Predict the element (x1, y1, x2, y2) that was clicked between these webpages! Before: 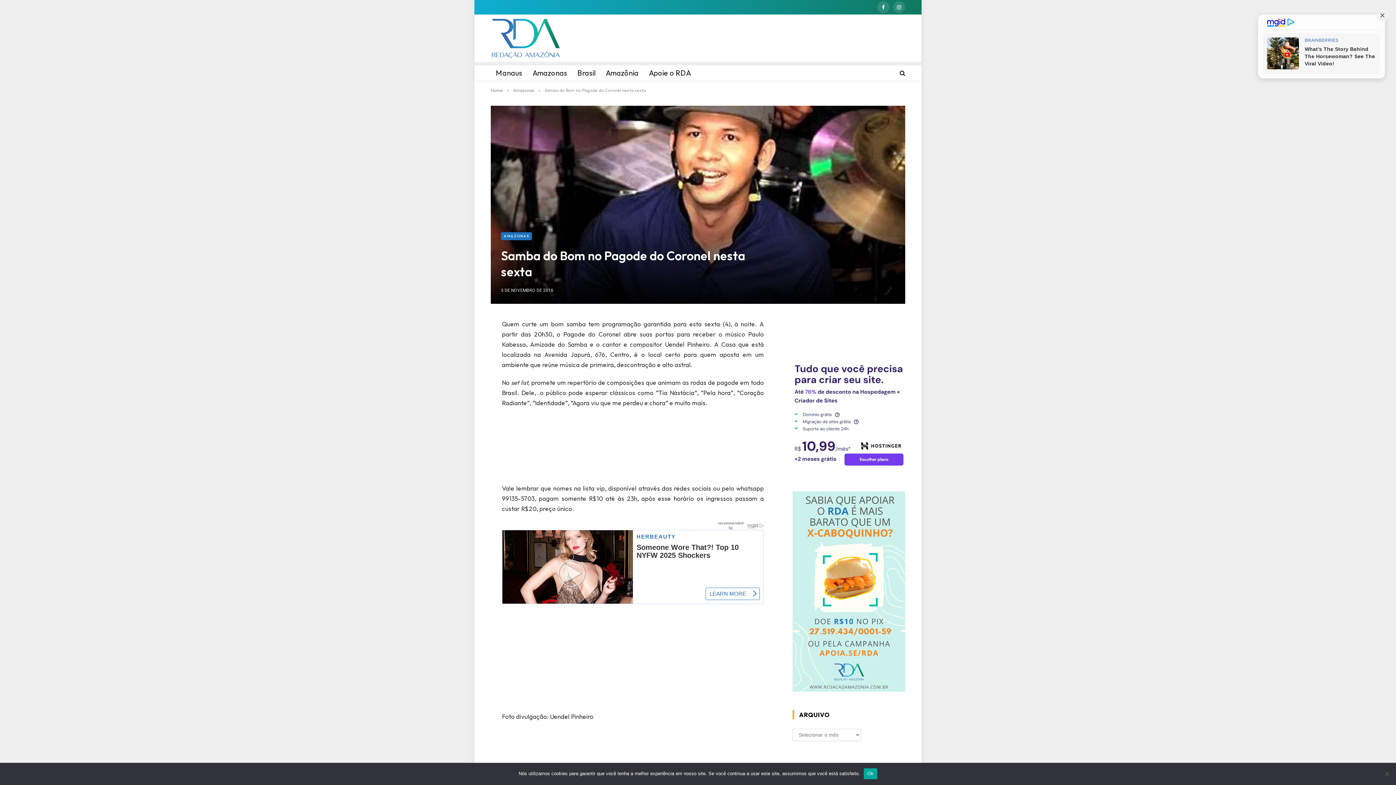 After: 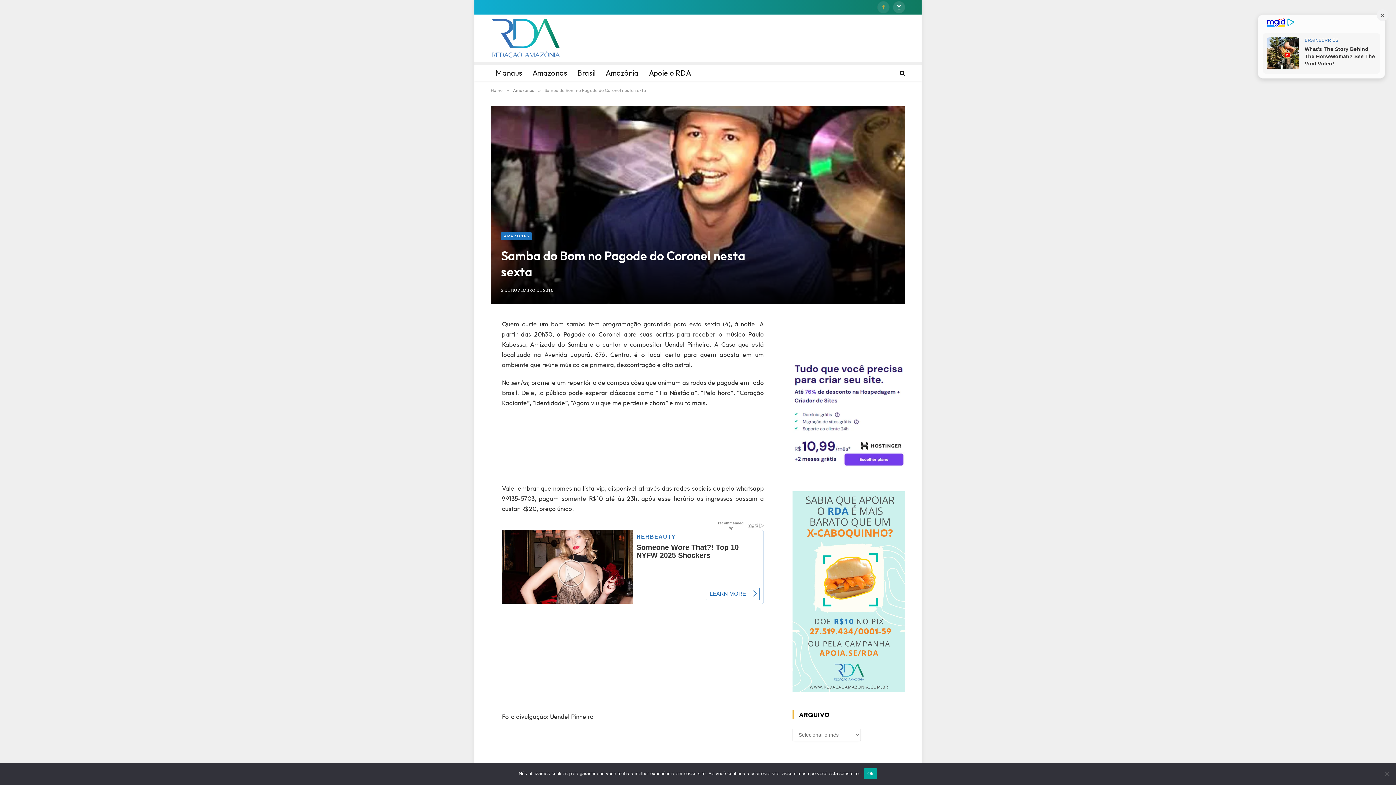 Action: bbox: (877, 1, 889, 13) label: Facebook